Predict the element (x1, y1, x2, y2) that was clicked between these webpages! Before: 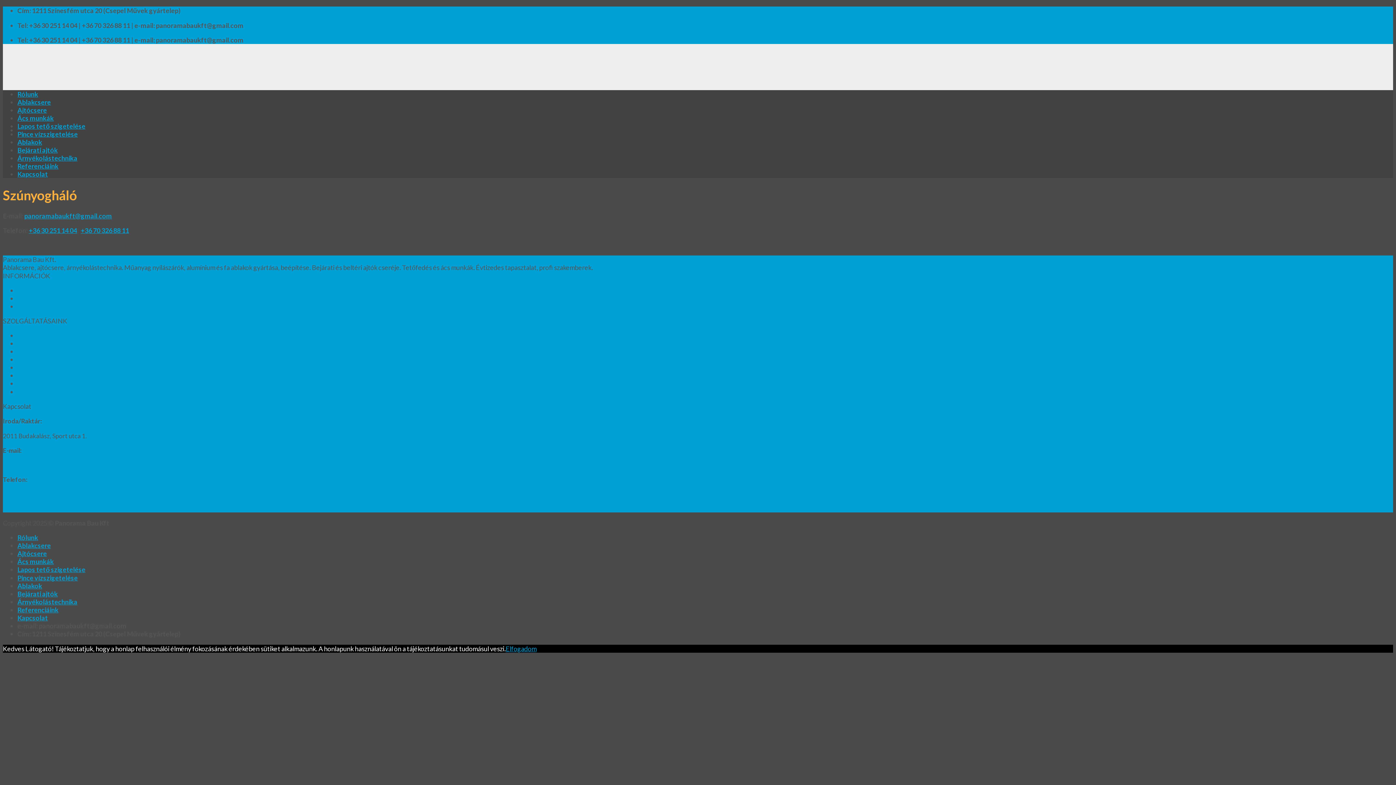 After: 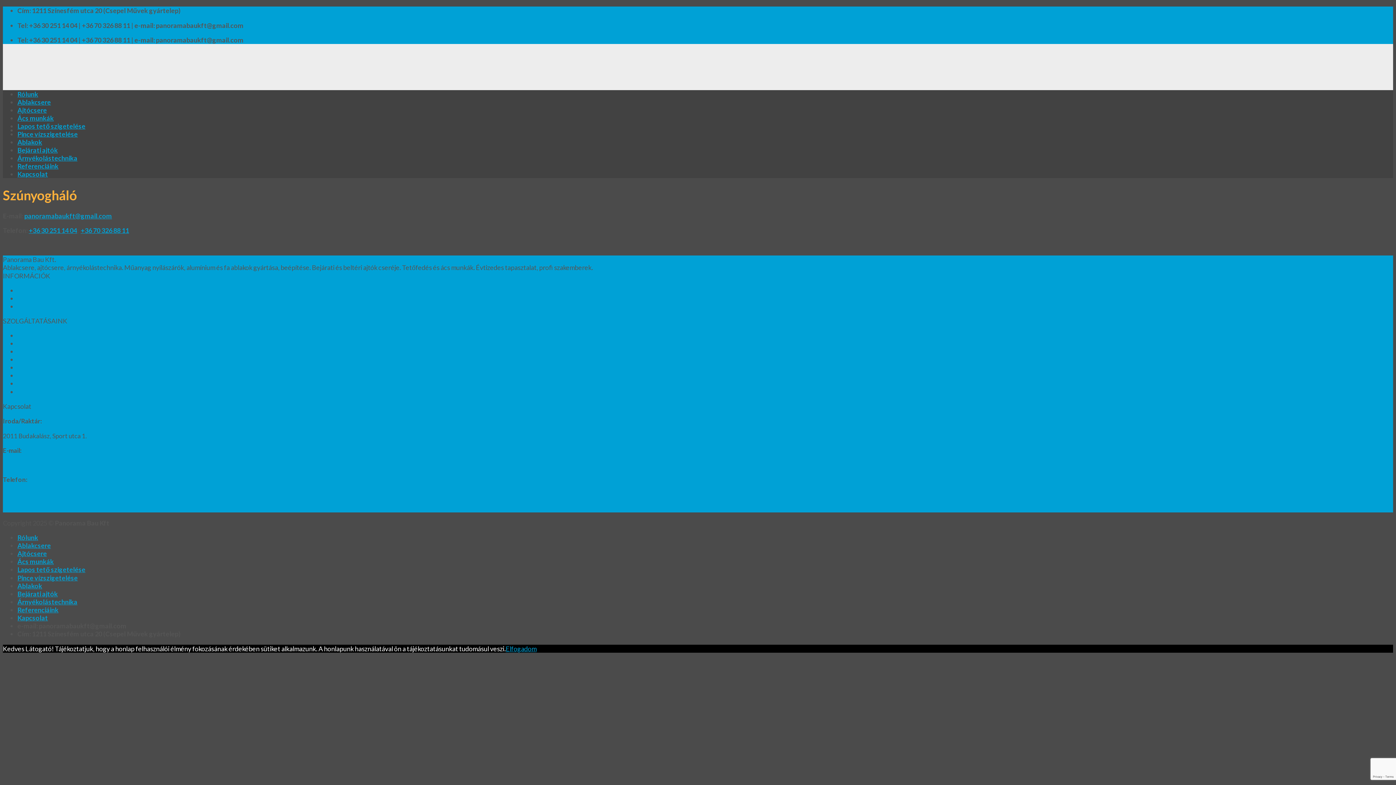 Action: bbox: (80, 226, 129, 234) label: +36 70 326 88 11